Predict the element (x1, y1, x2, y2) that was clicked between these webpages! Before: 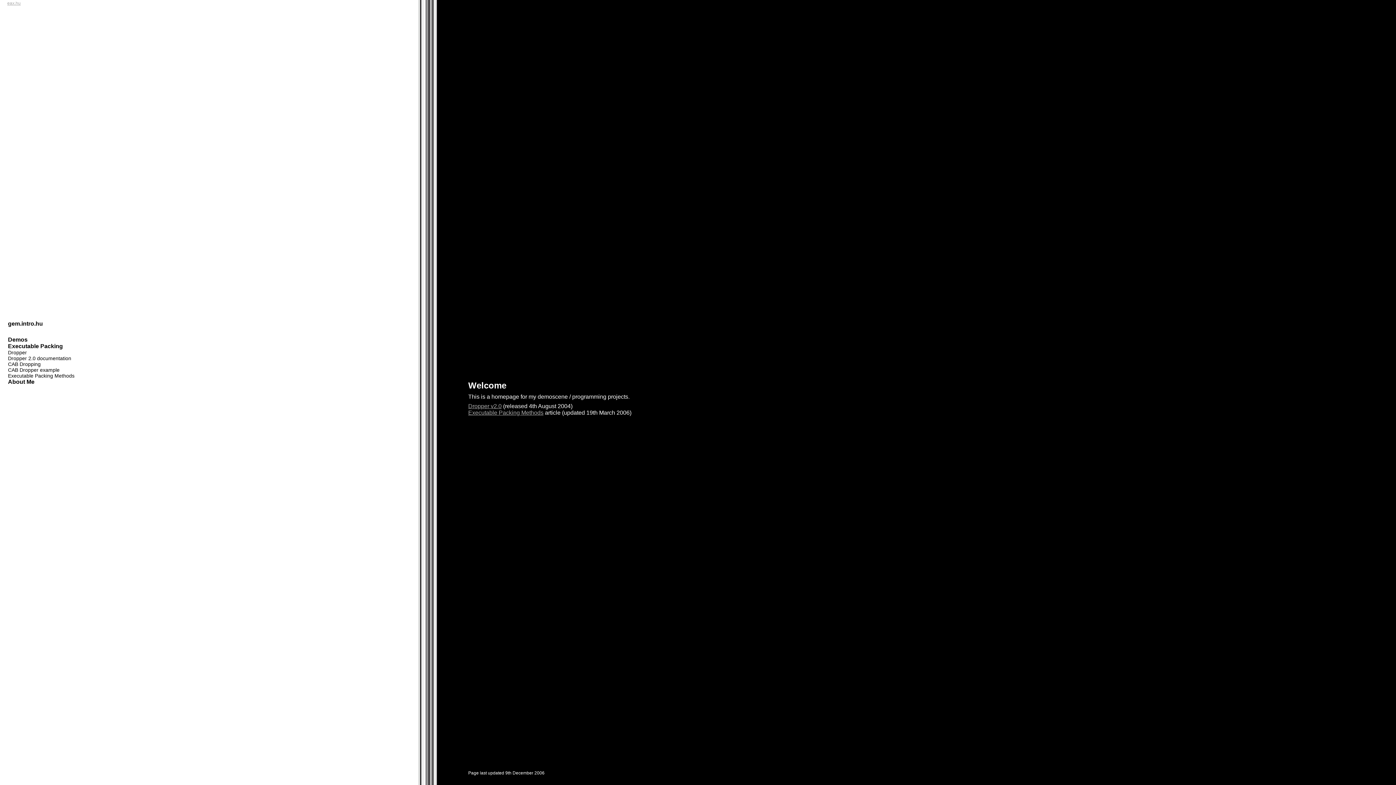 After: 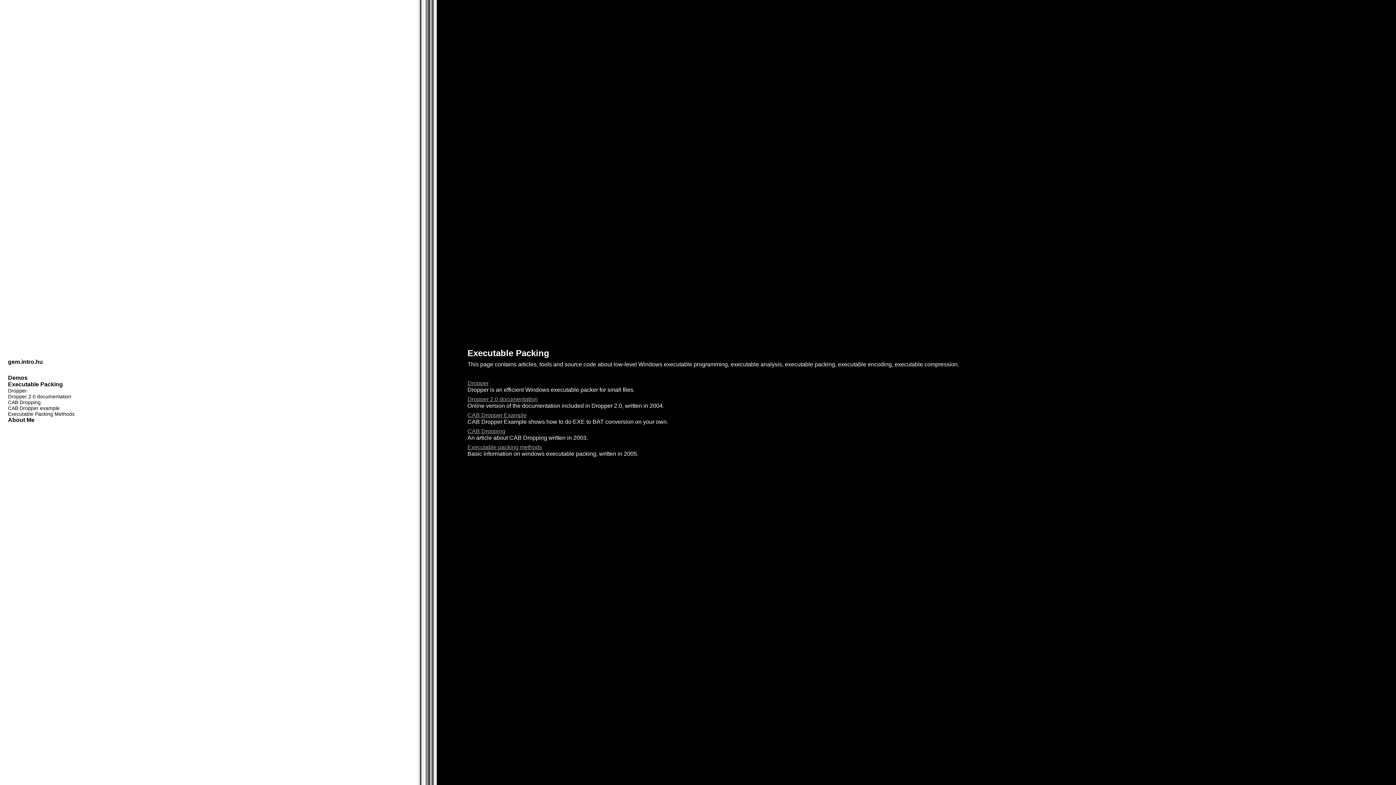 Action: label: Executable Packing bbox: (8, 343, 62, 349)